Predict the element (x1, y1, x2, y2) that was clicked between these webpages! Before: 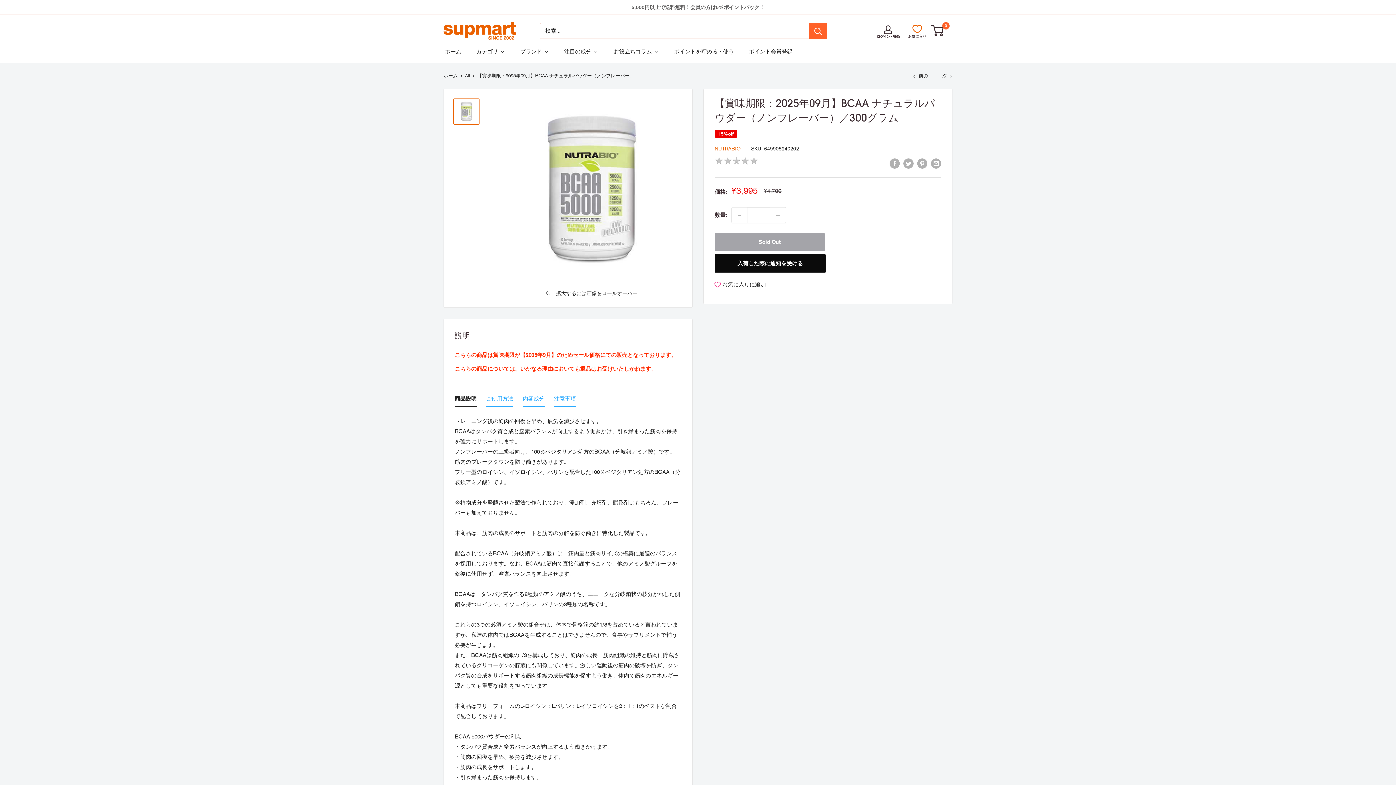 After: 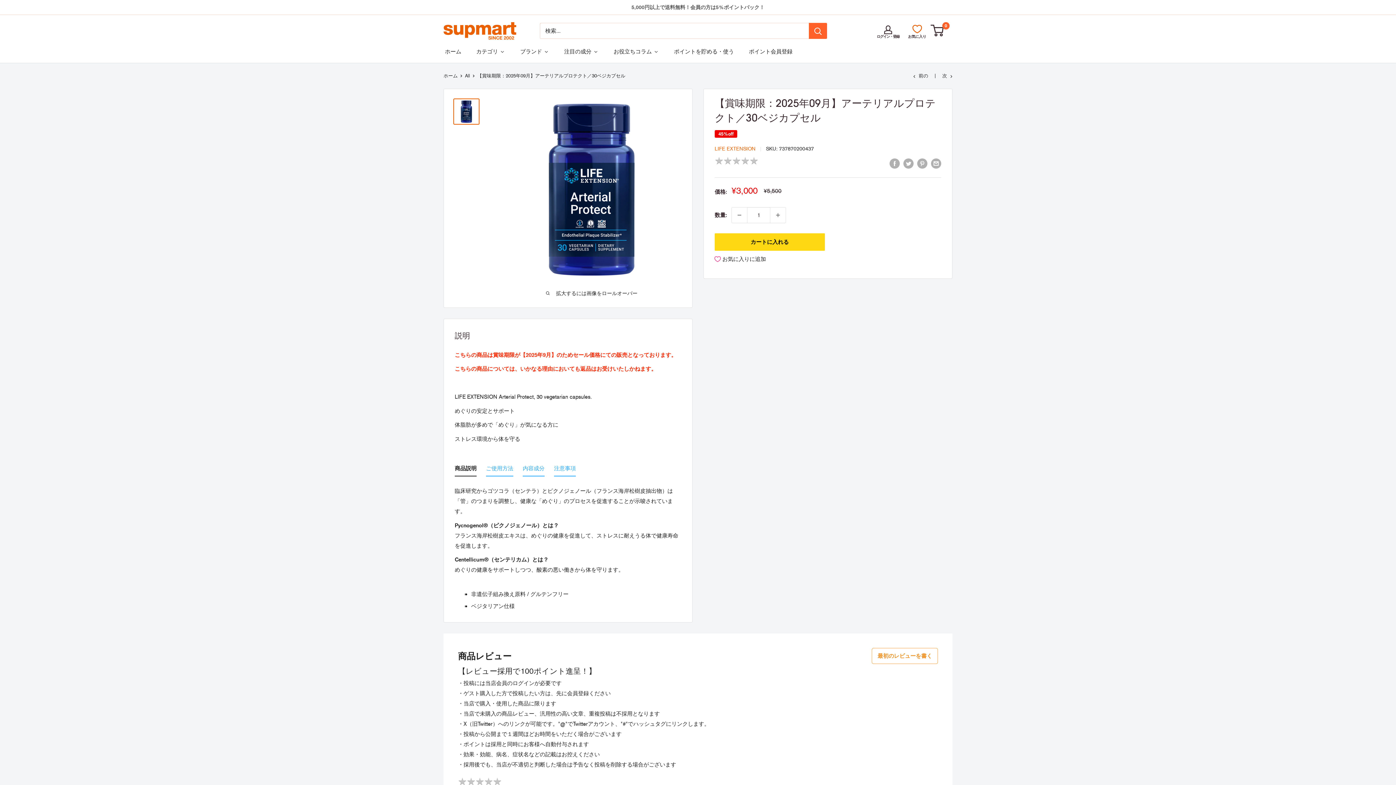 Action: label: 次 bbox: (942, 73, 952, 78)